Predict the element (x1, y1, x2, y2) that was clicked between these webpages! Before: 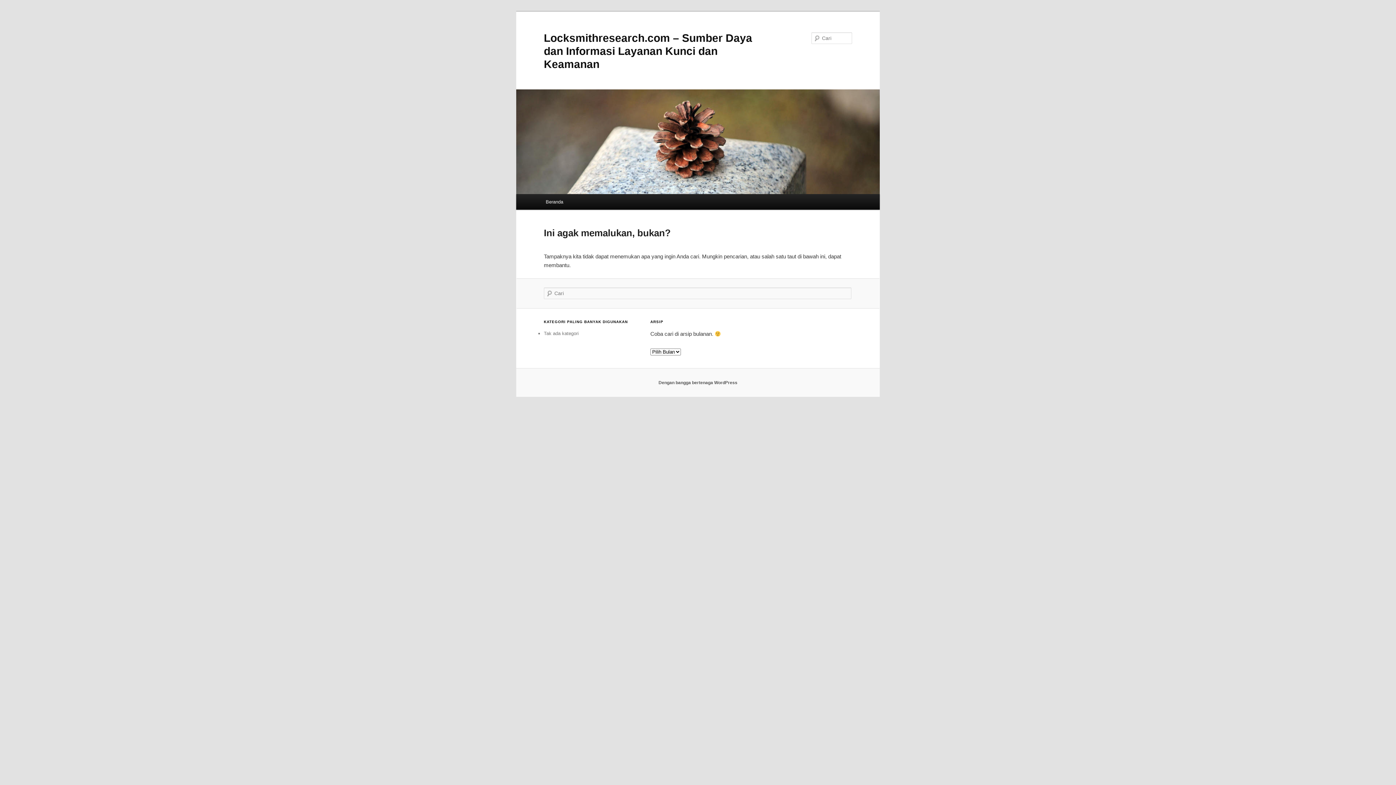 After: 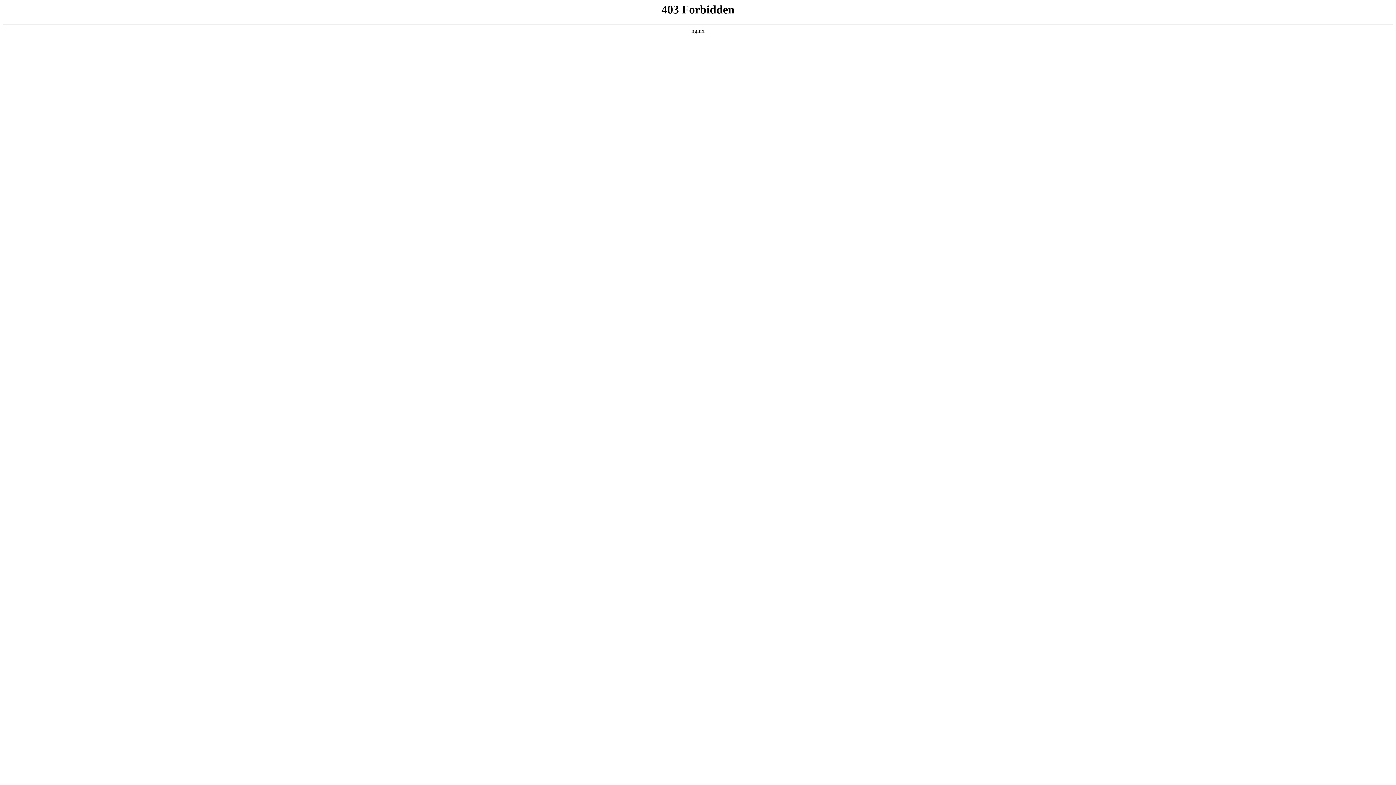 Action: bbox: (658, 380, 737, 385) label: Dengan bangga bertenaga WordPress